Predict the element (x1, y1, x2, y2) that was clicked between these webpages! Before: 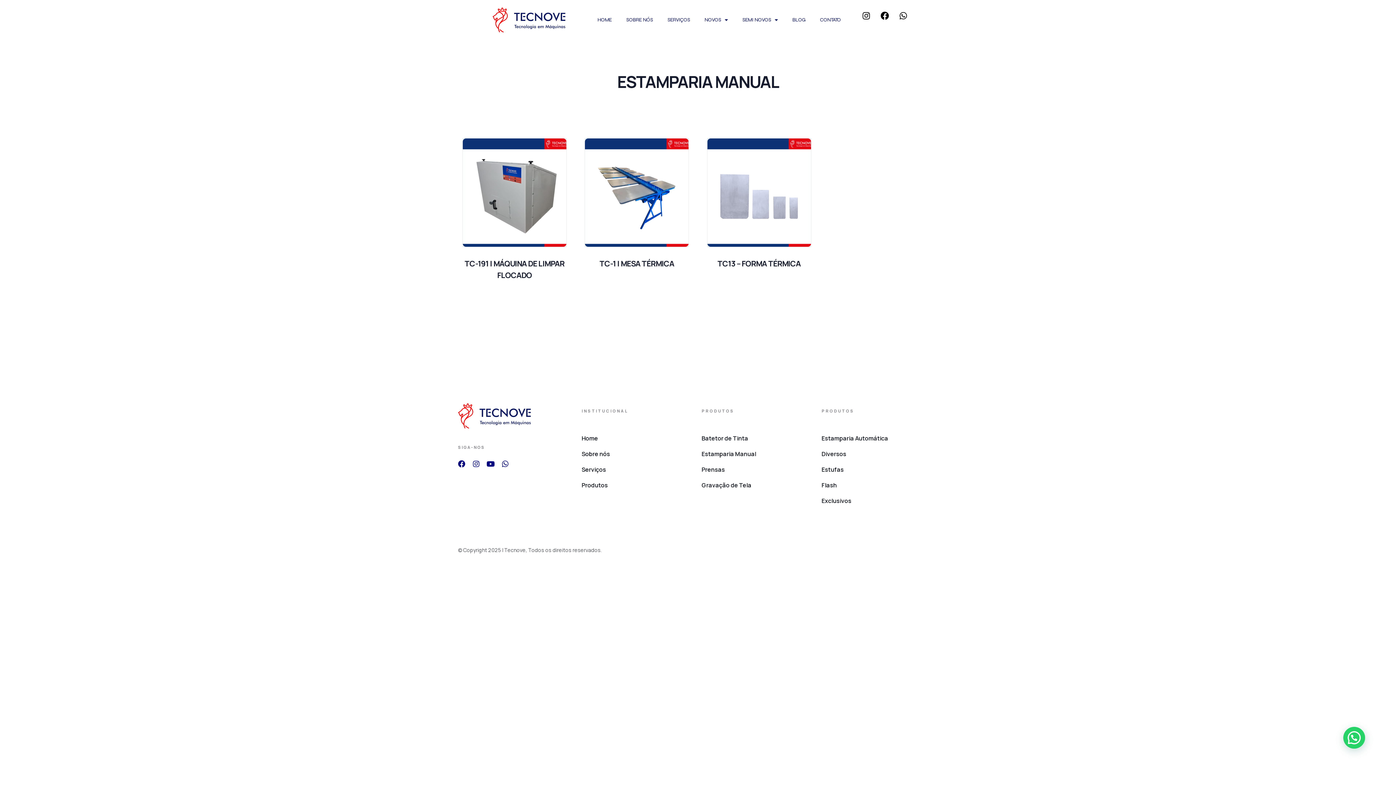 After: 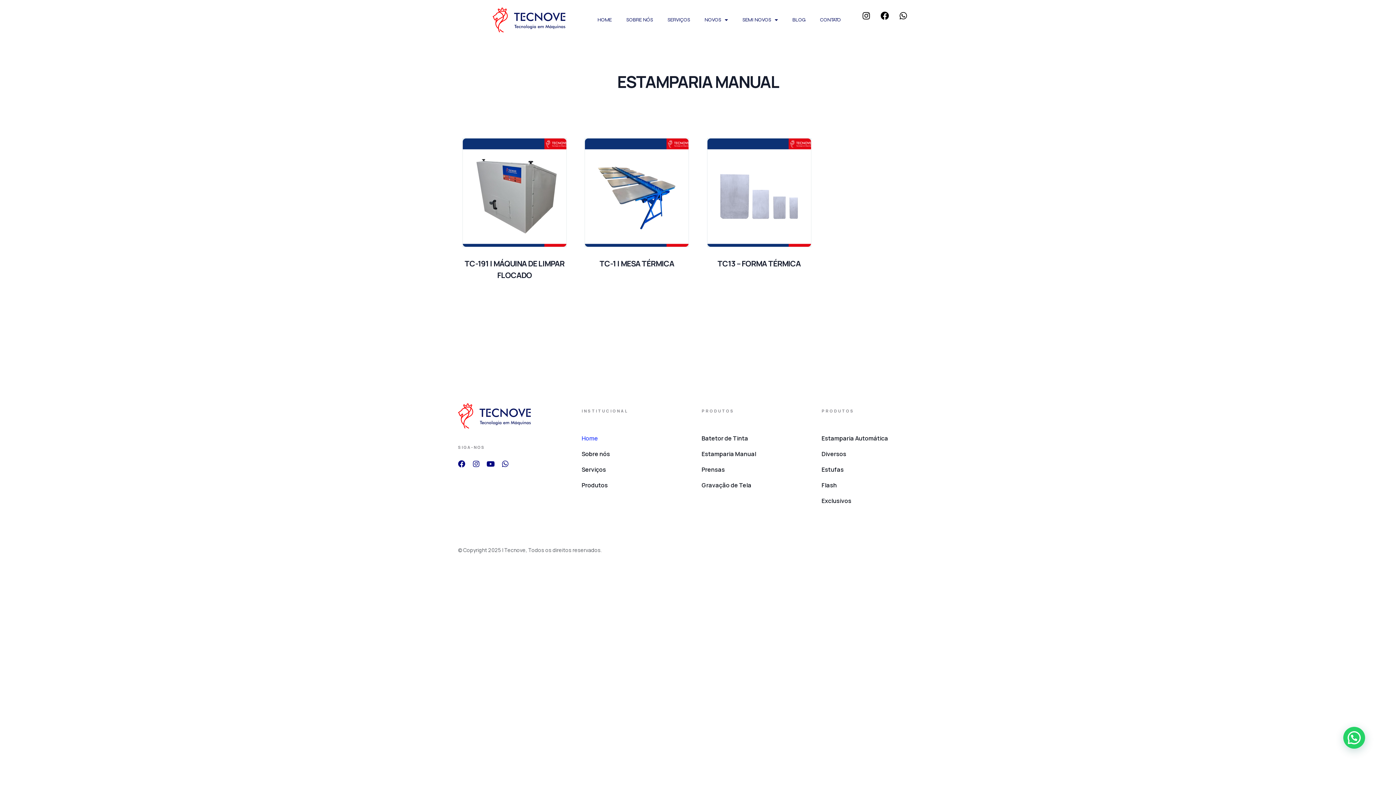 Action: bbox: (581, 433, 694, 443) label: Home